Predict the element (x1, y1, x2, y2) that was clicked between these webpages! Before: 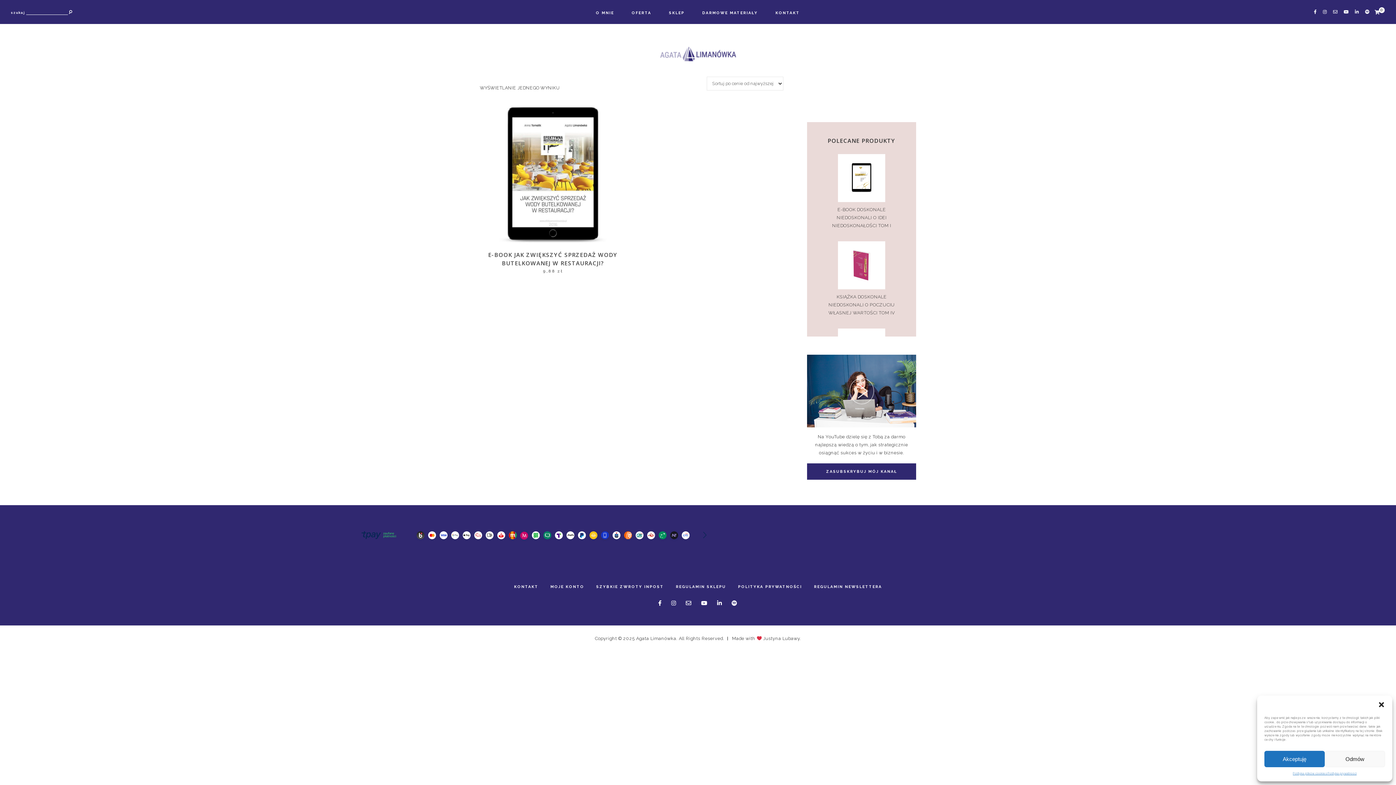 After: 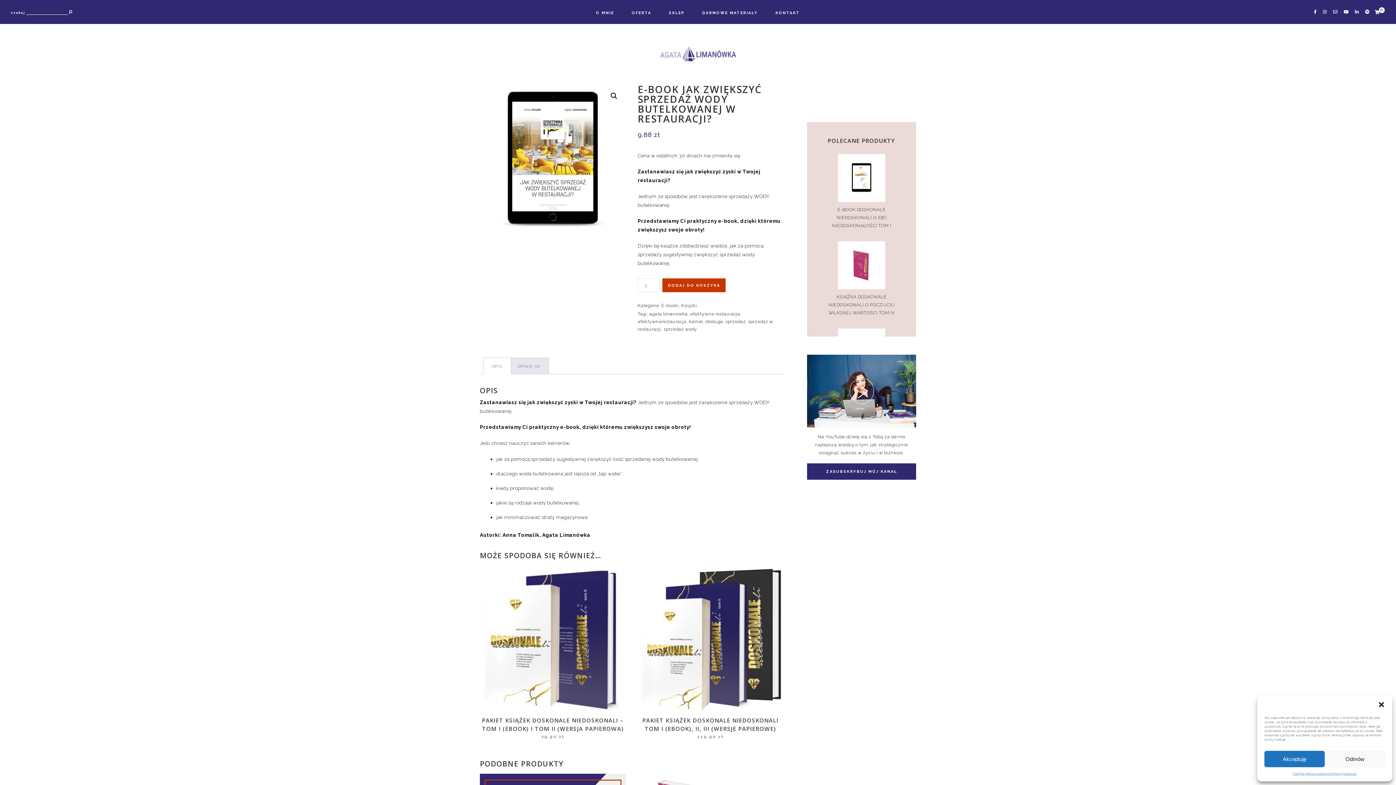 Action: label: E-BOOK JAK ZWIĘKSZYĆ SPRZEDAŻ WODY BUTELKOWANEJ W RESTAURACJI?
9,88 zł bbox: (480, 100, 626, 274)